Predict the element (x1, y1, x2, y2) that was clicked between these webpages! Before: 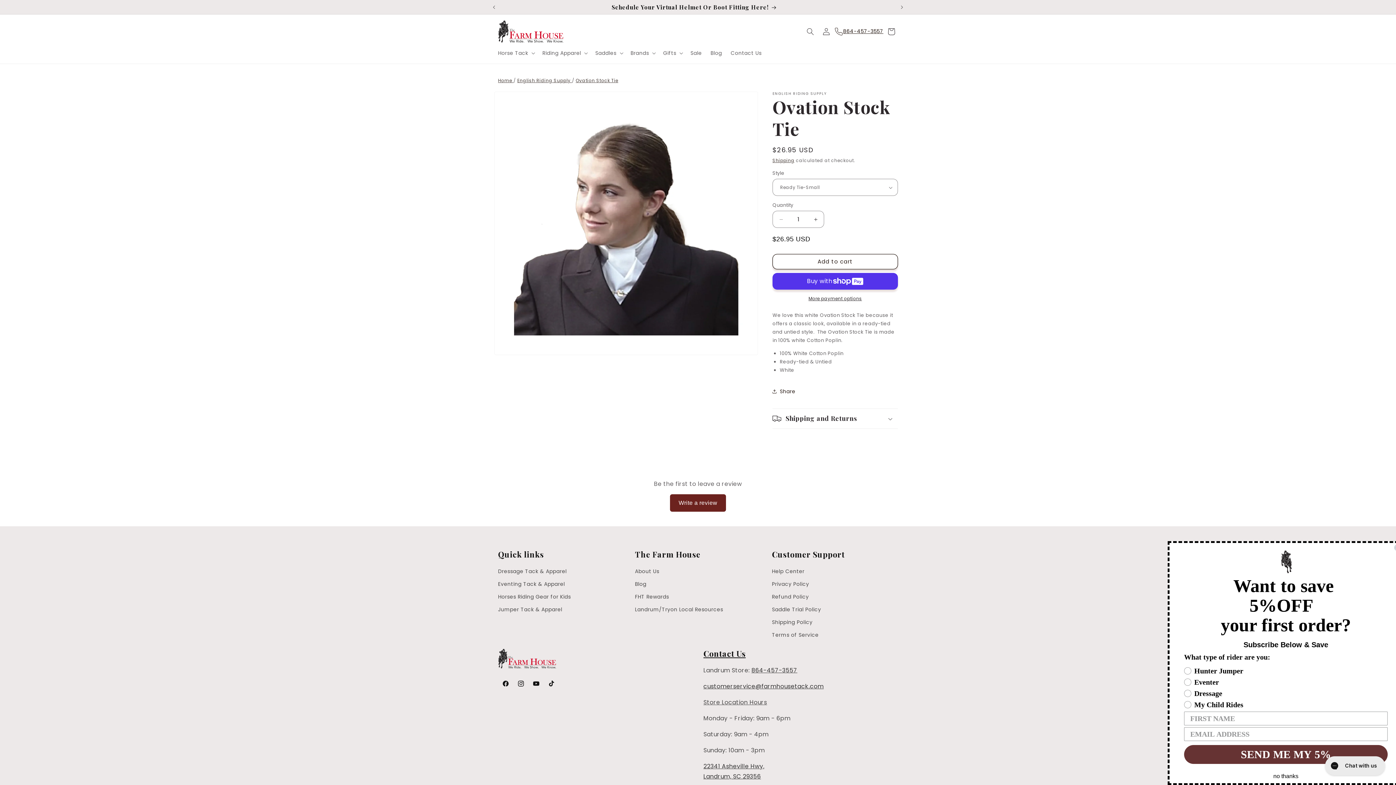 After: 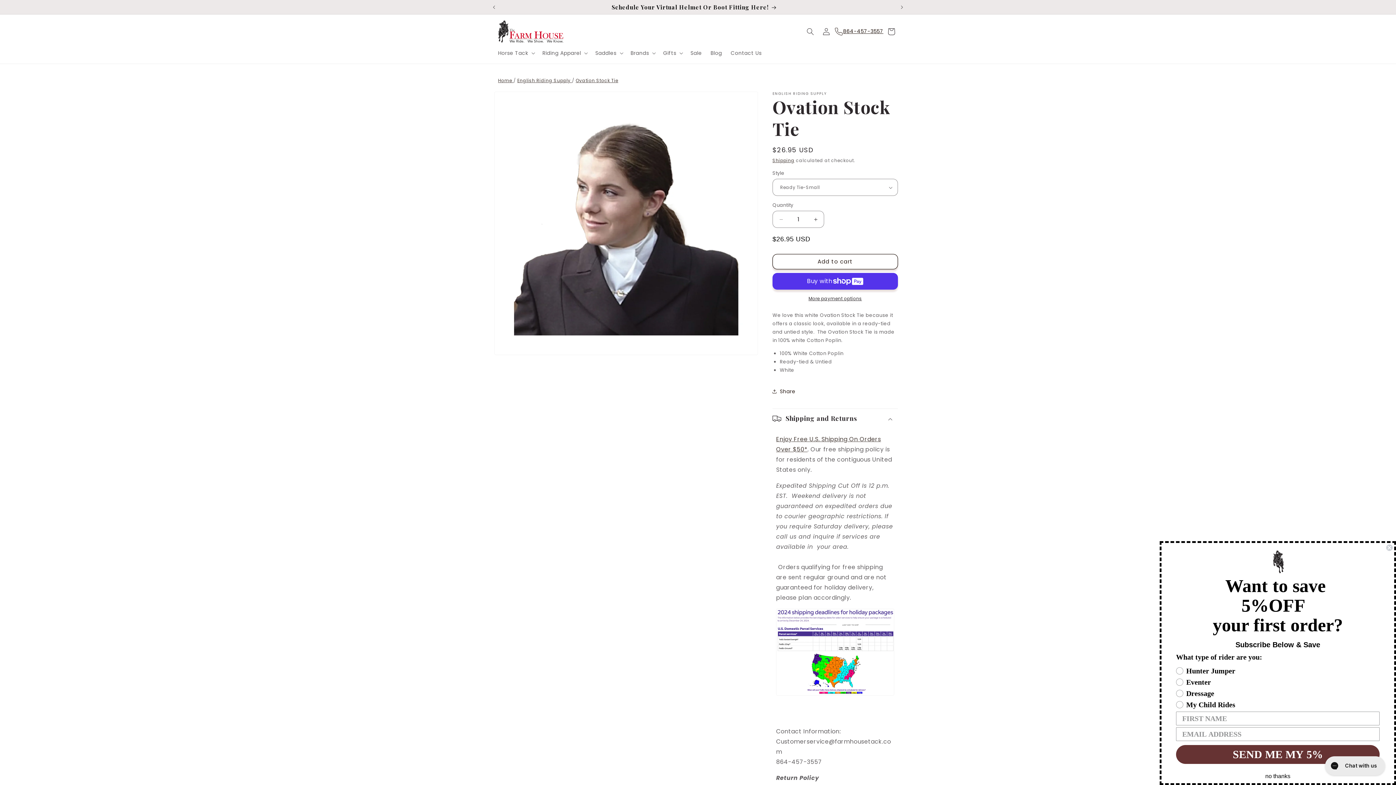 Action: label: Shipping and Returns bbox: (772, 409, 898, 428)